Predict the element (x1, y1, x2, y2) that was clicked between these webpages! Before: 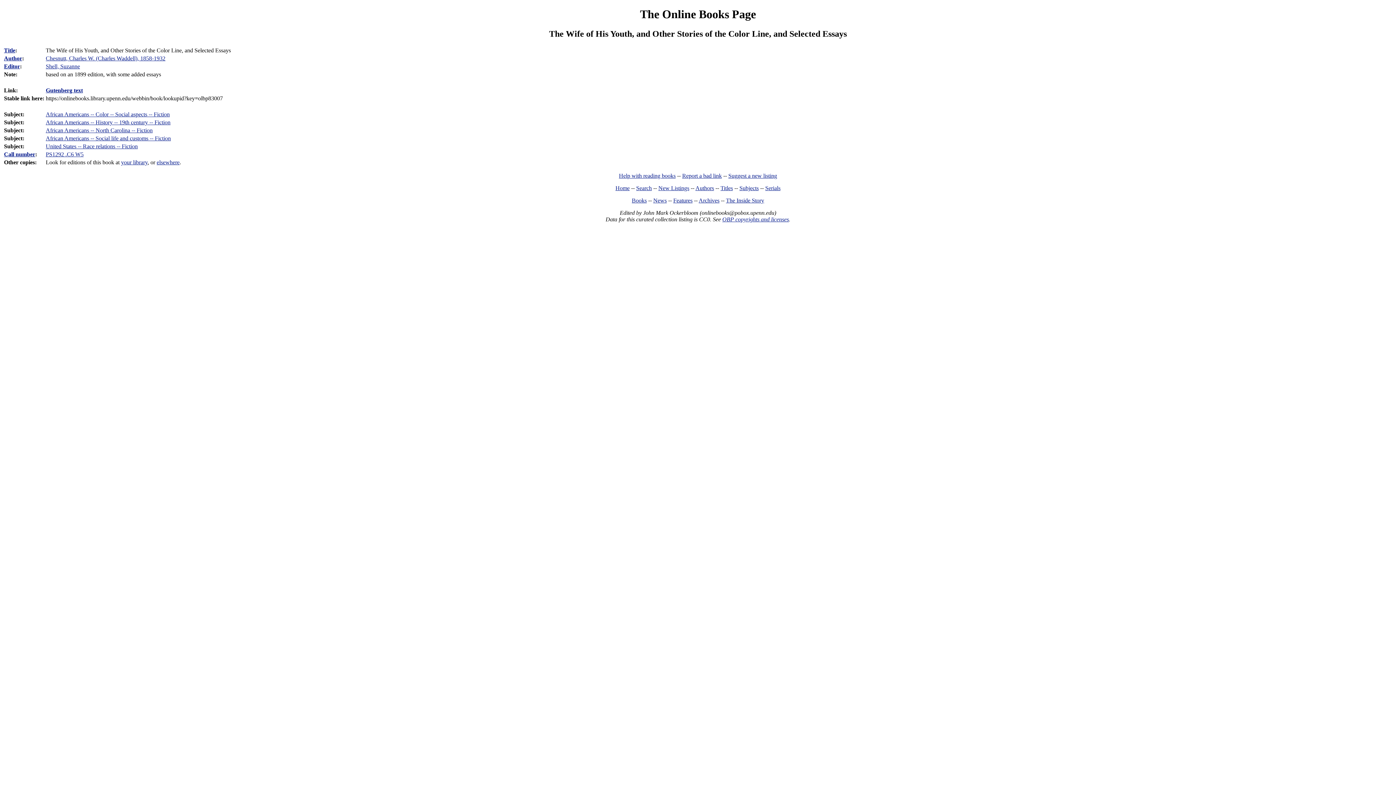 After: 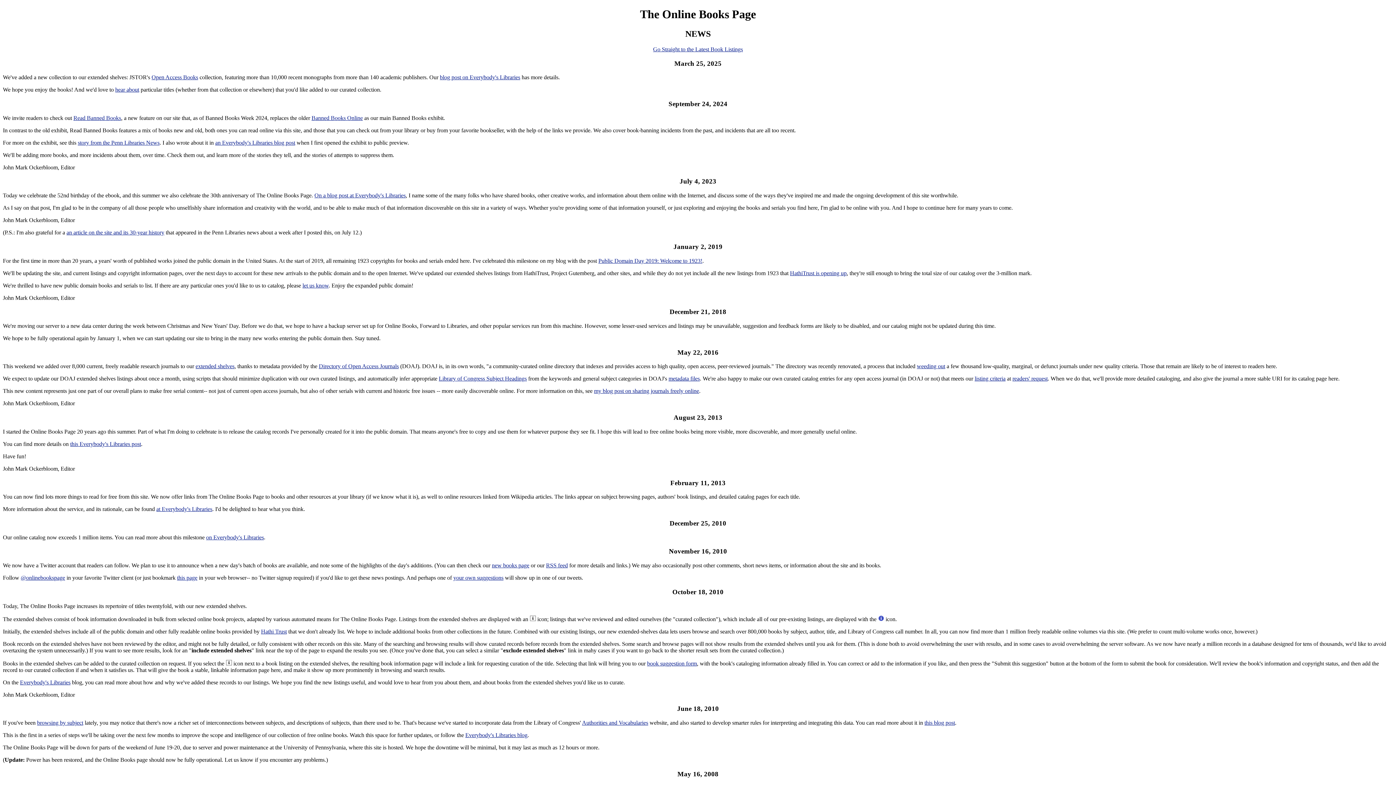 Action: bbox: (653, 197, 666, 203) label: News